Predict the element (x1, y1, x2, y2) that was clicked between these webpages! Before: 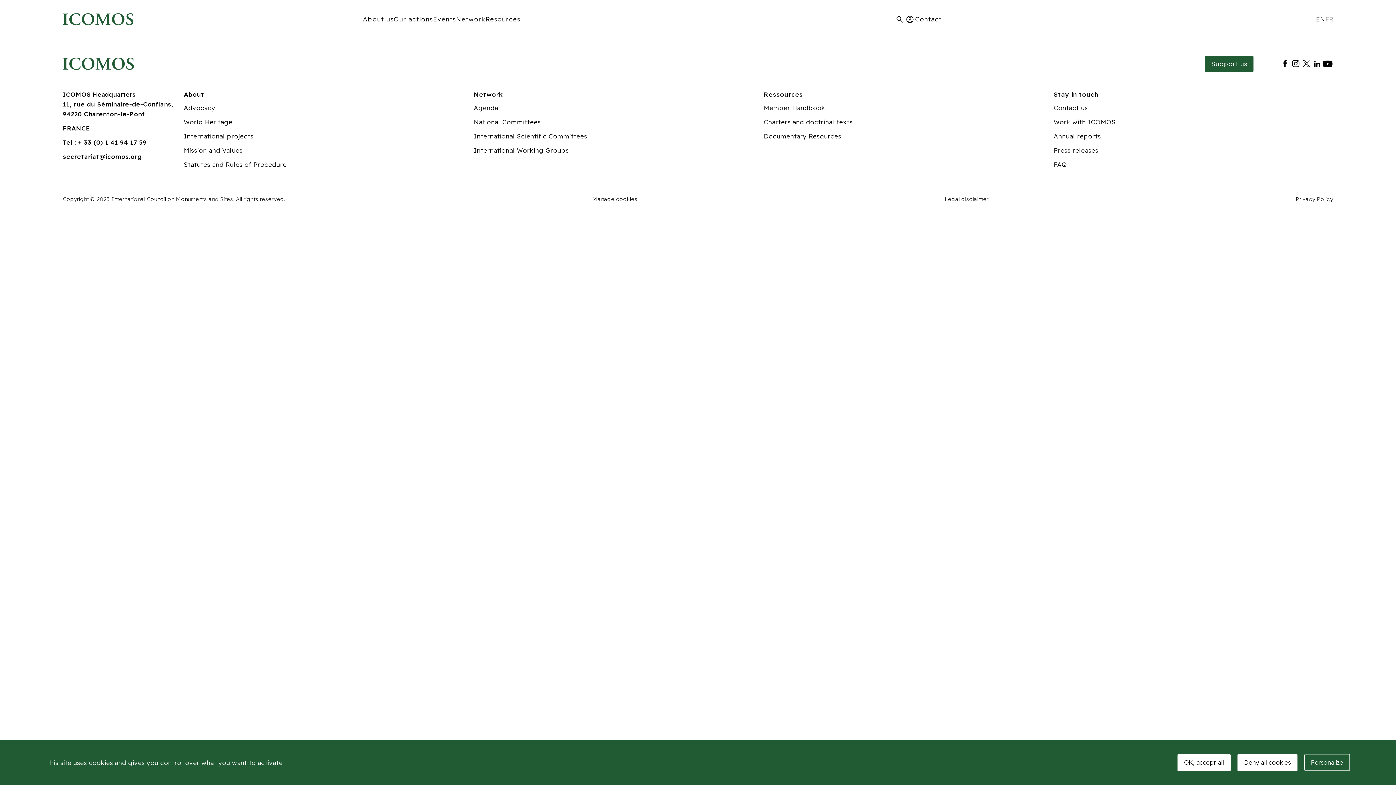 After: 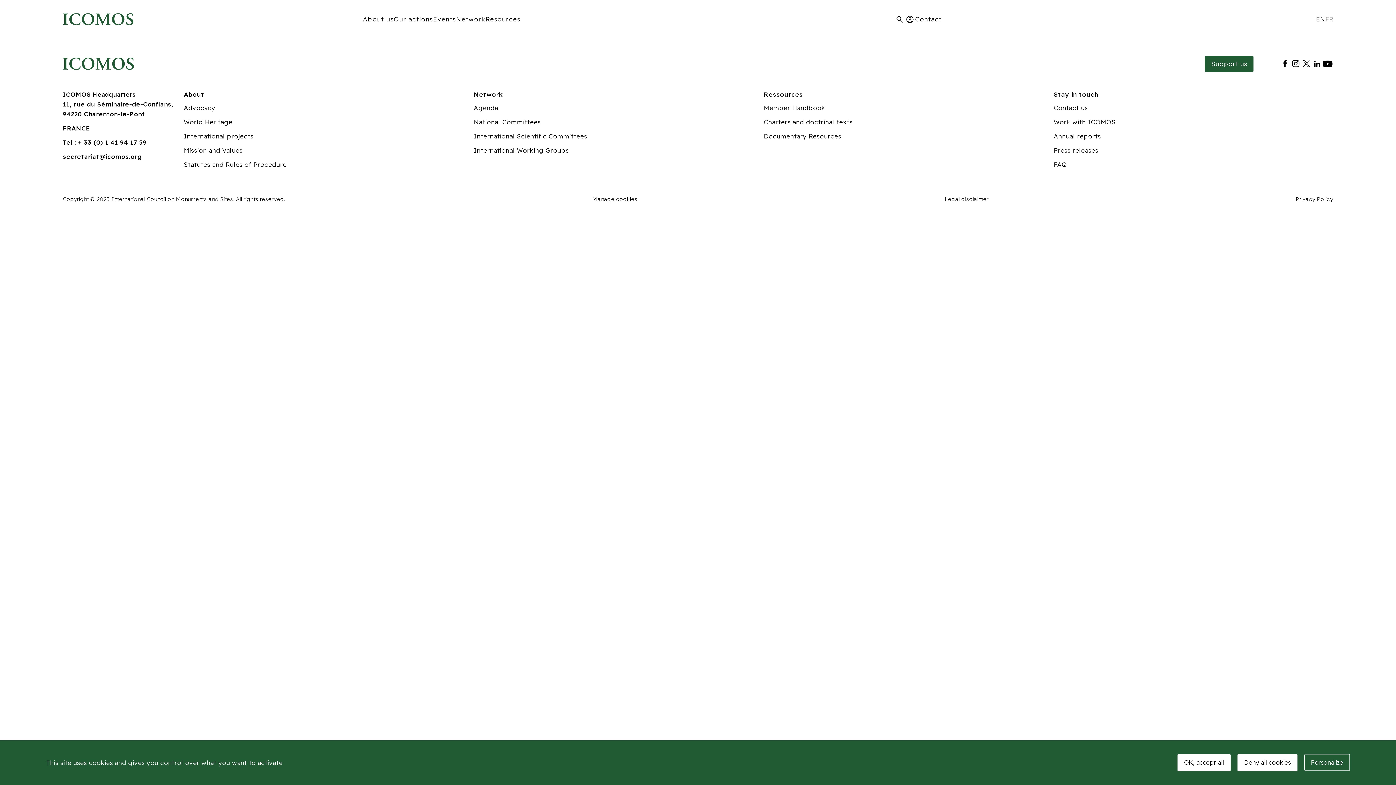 Action: bbox: (183, 146, 242, 155) label: Mission and Values